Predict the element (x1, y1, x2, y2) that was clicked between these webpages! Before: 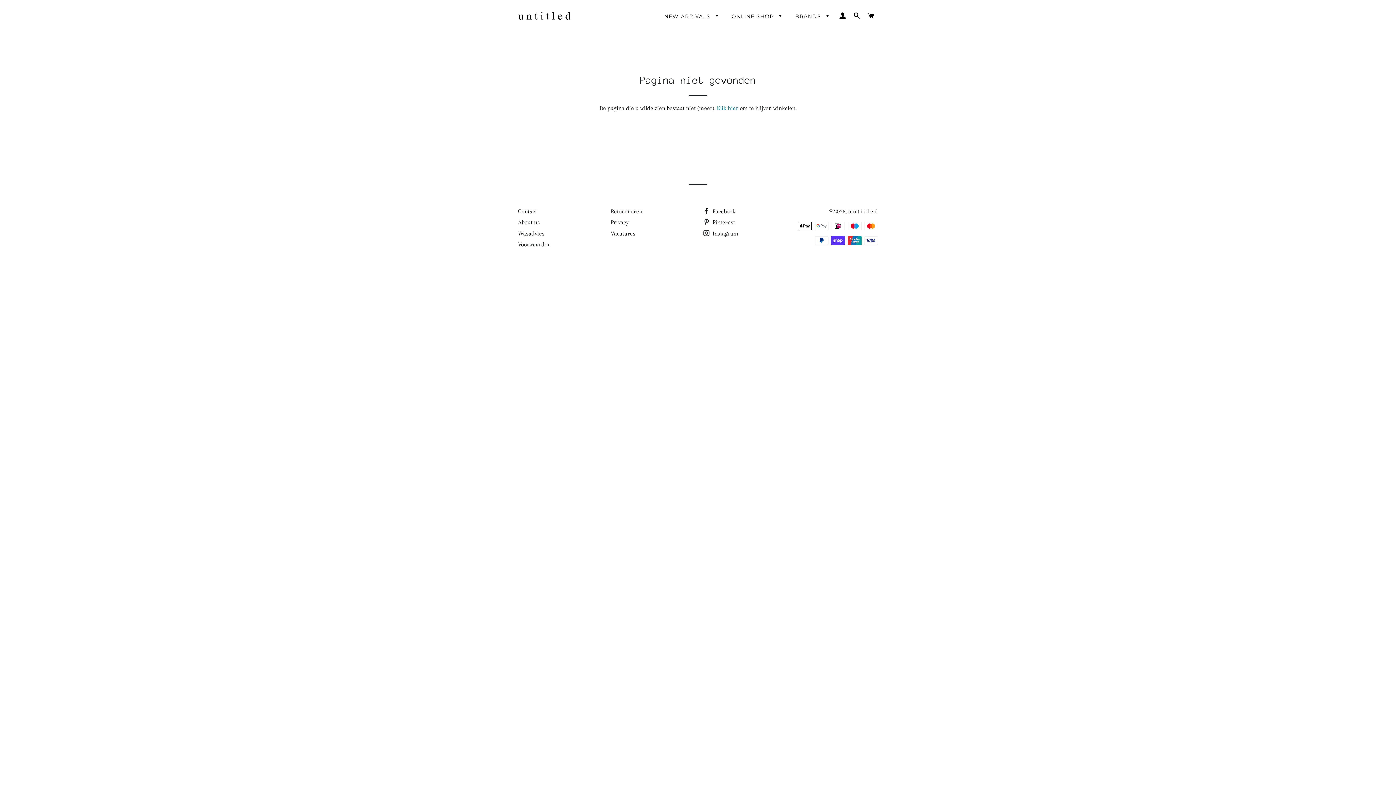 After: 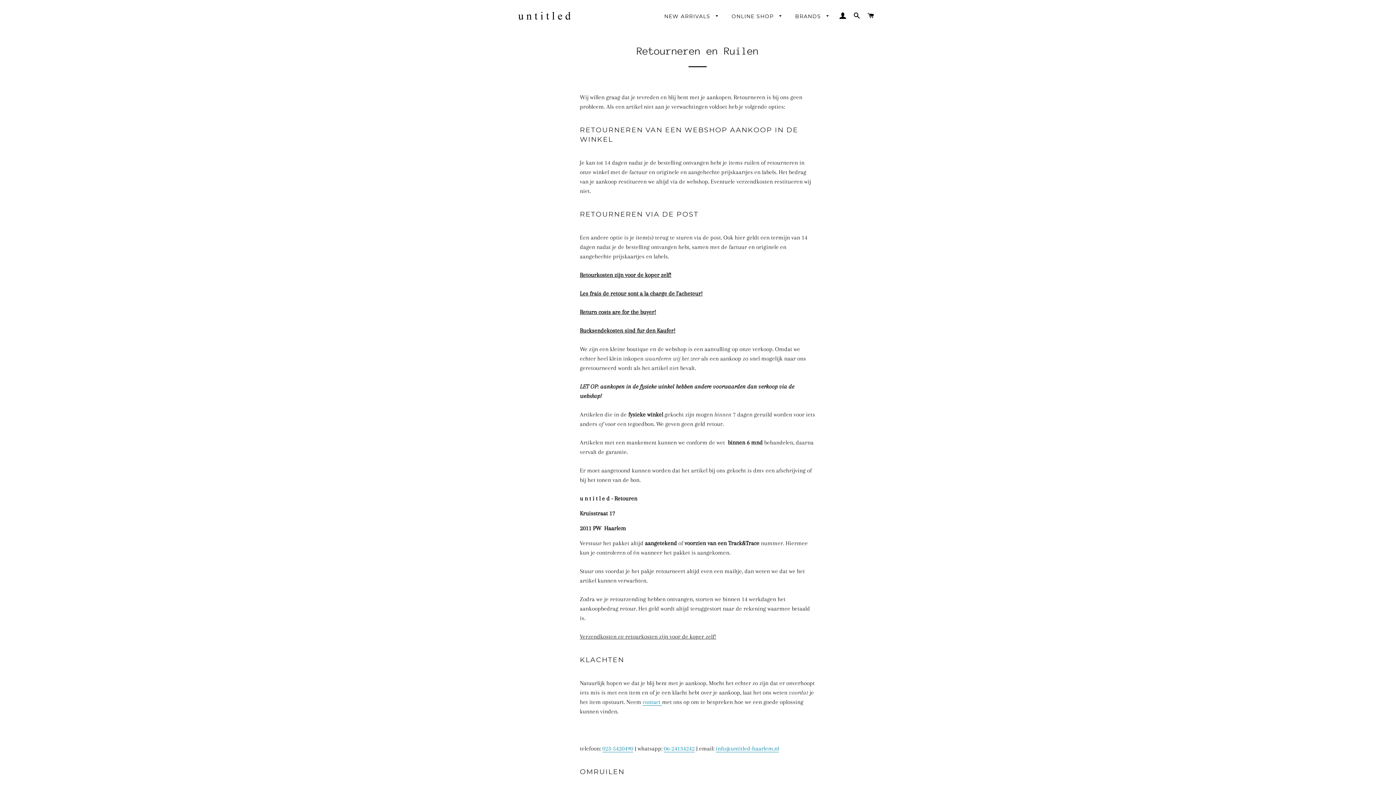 Action: label: Retourneren bbox: (610, 208, 642, 214)